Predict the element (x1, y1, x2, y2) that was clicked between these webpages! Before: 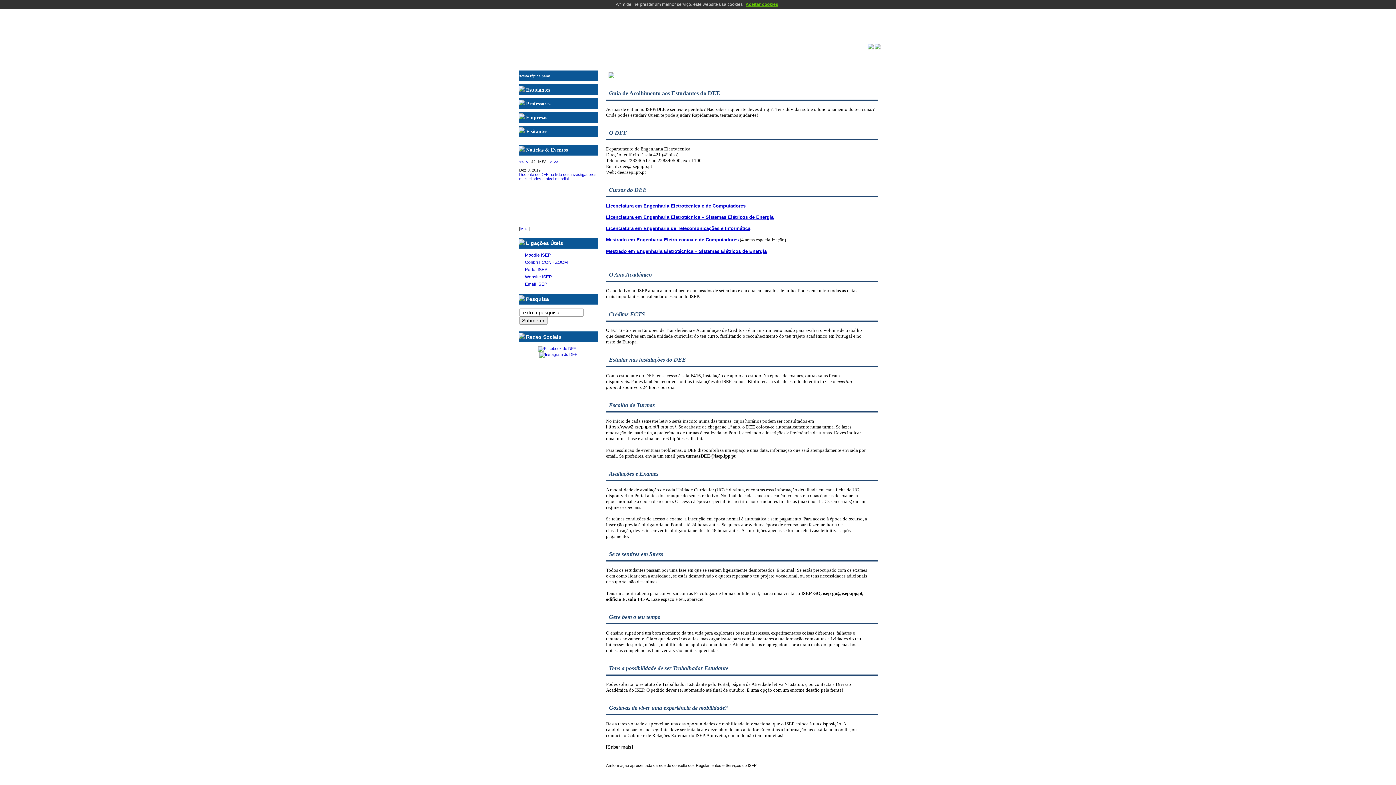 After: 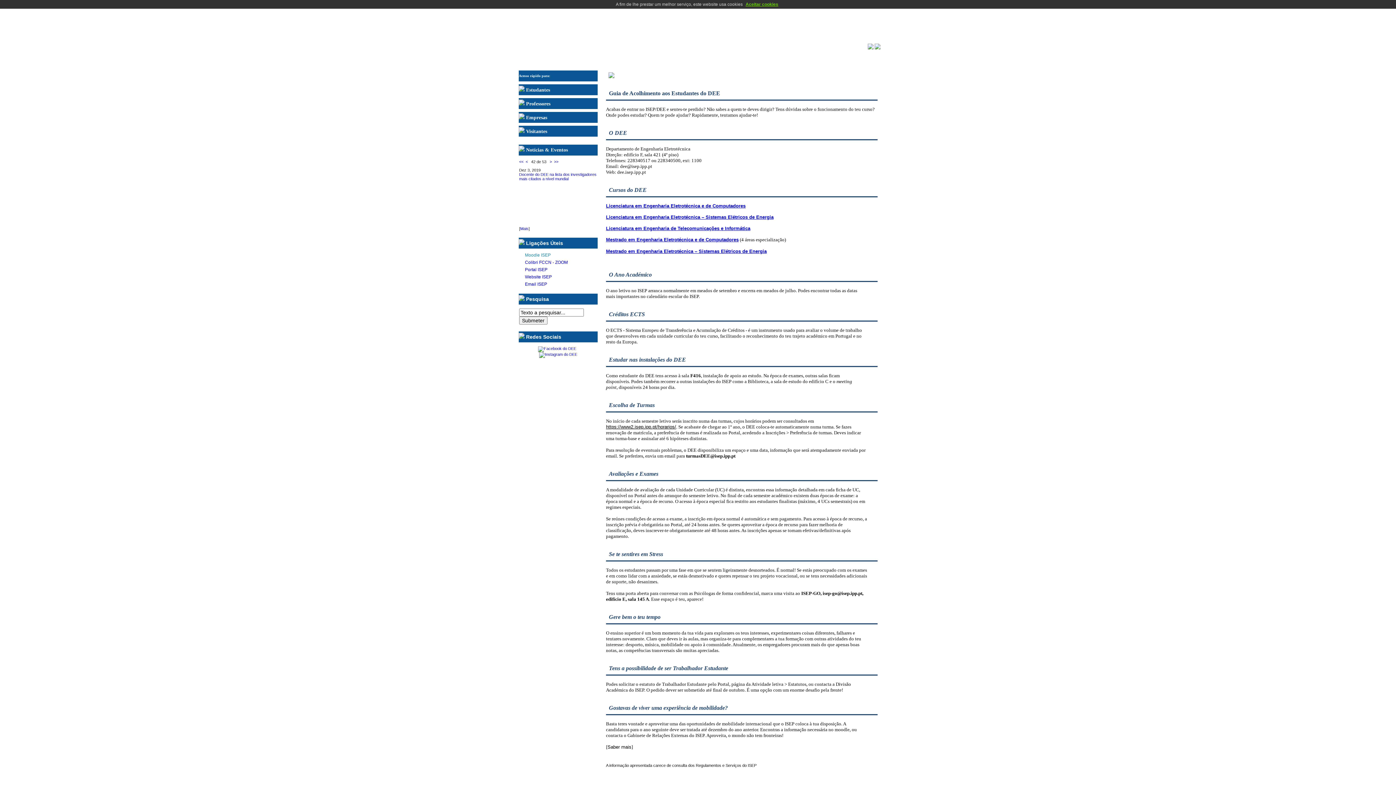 Action: bbox: (525, 252, 550, 257) label: Moodle ISEP